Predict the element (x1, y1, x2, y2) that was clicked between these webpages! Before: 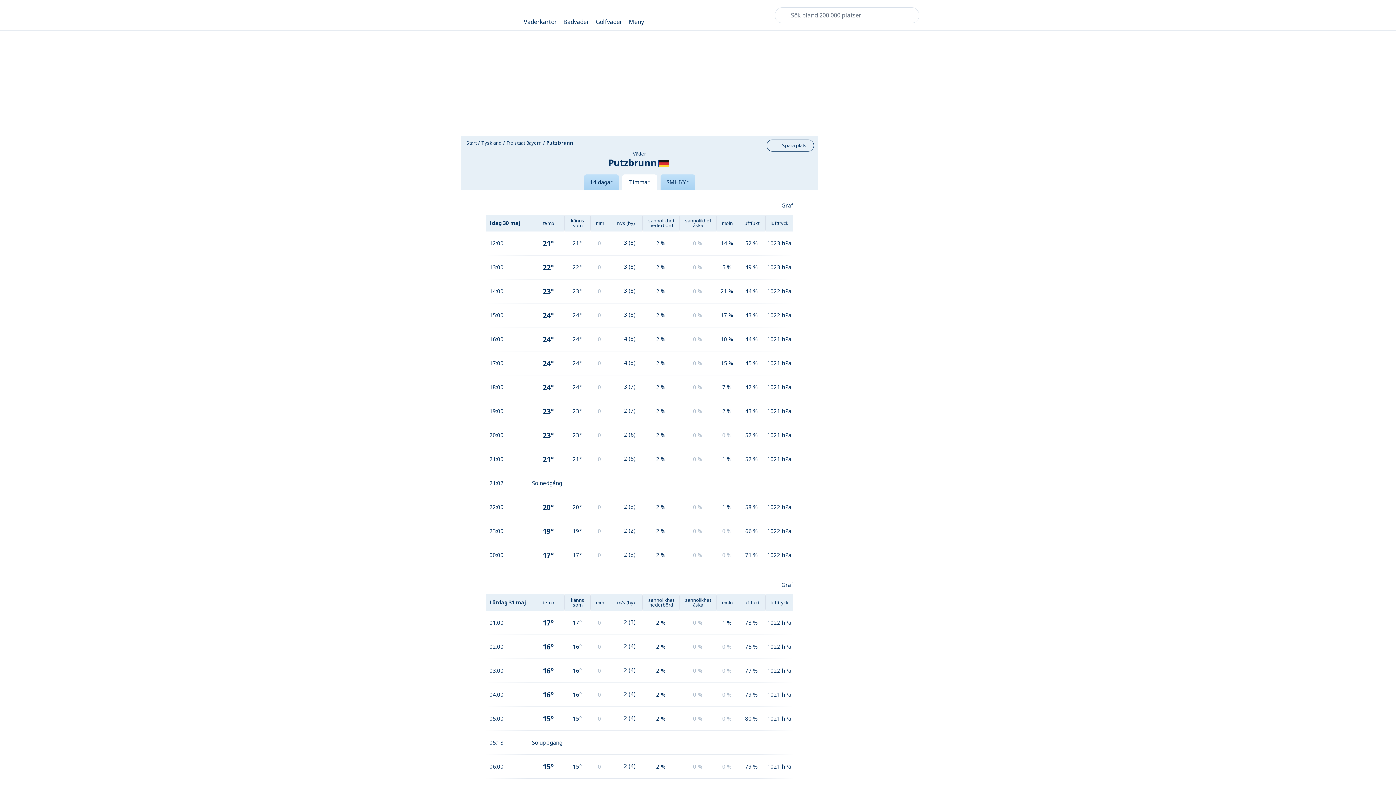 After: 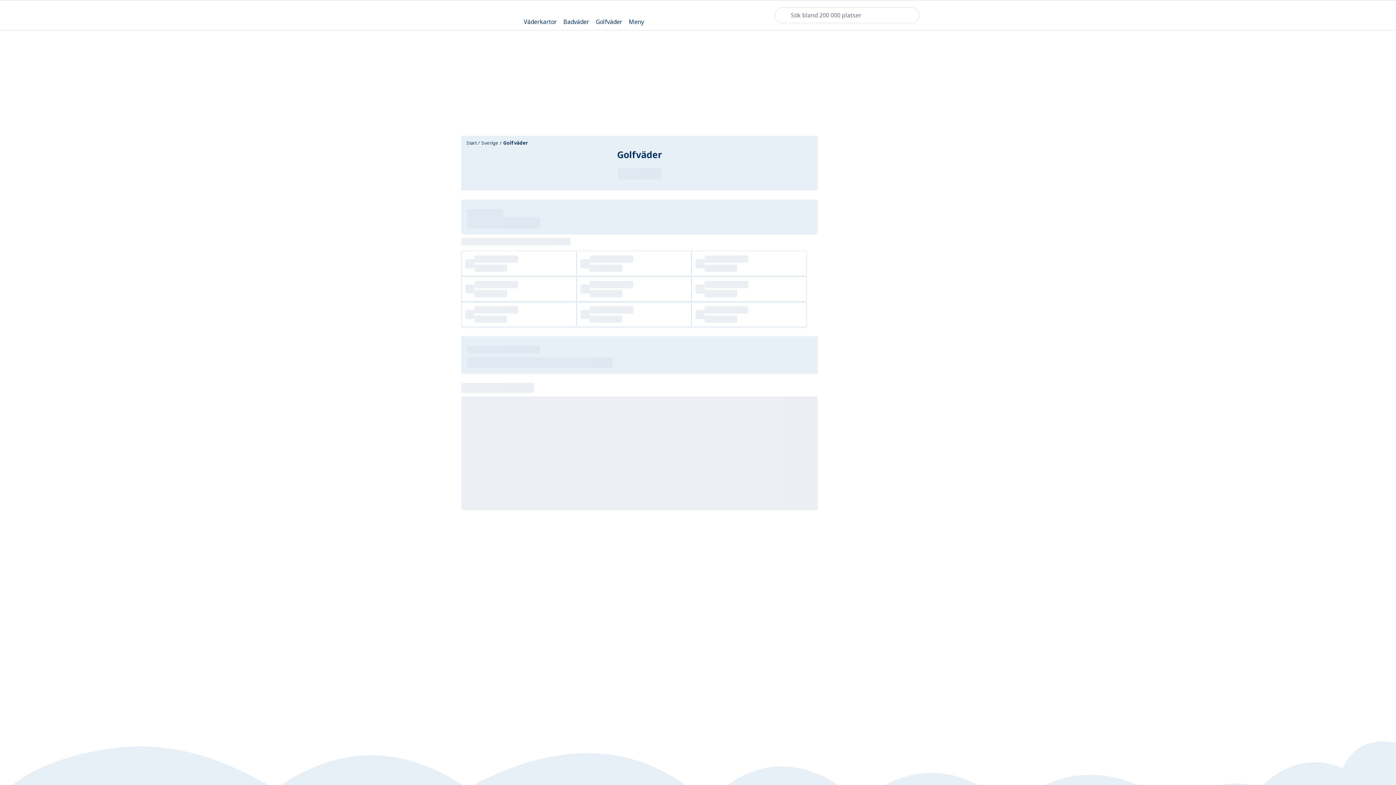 Action: label: Golfväder bbox: (595, 6, 622, 24)